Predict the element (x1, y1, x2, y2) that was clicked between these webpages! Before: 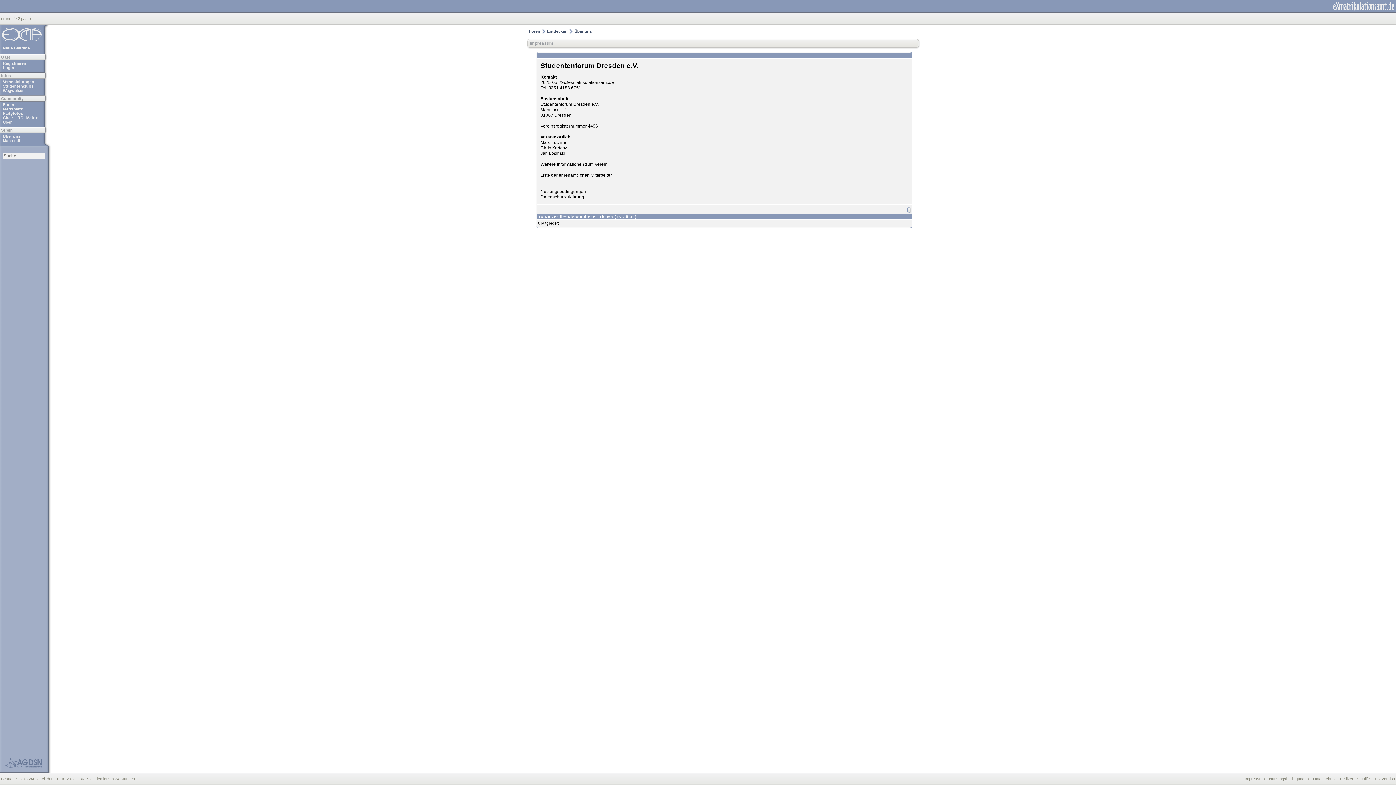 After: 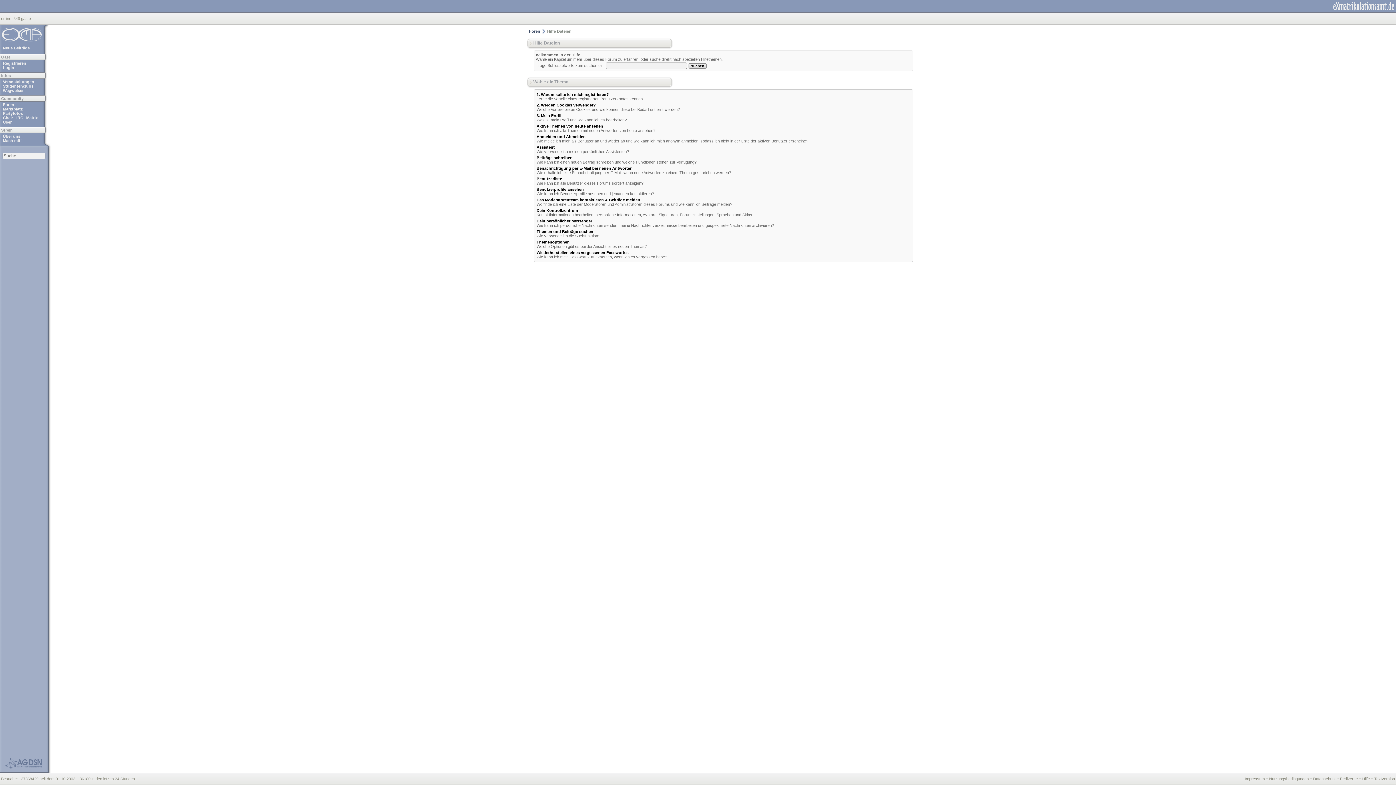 Action: label: Hilfe bbox: (1362, 777, 1370, 781)